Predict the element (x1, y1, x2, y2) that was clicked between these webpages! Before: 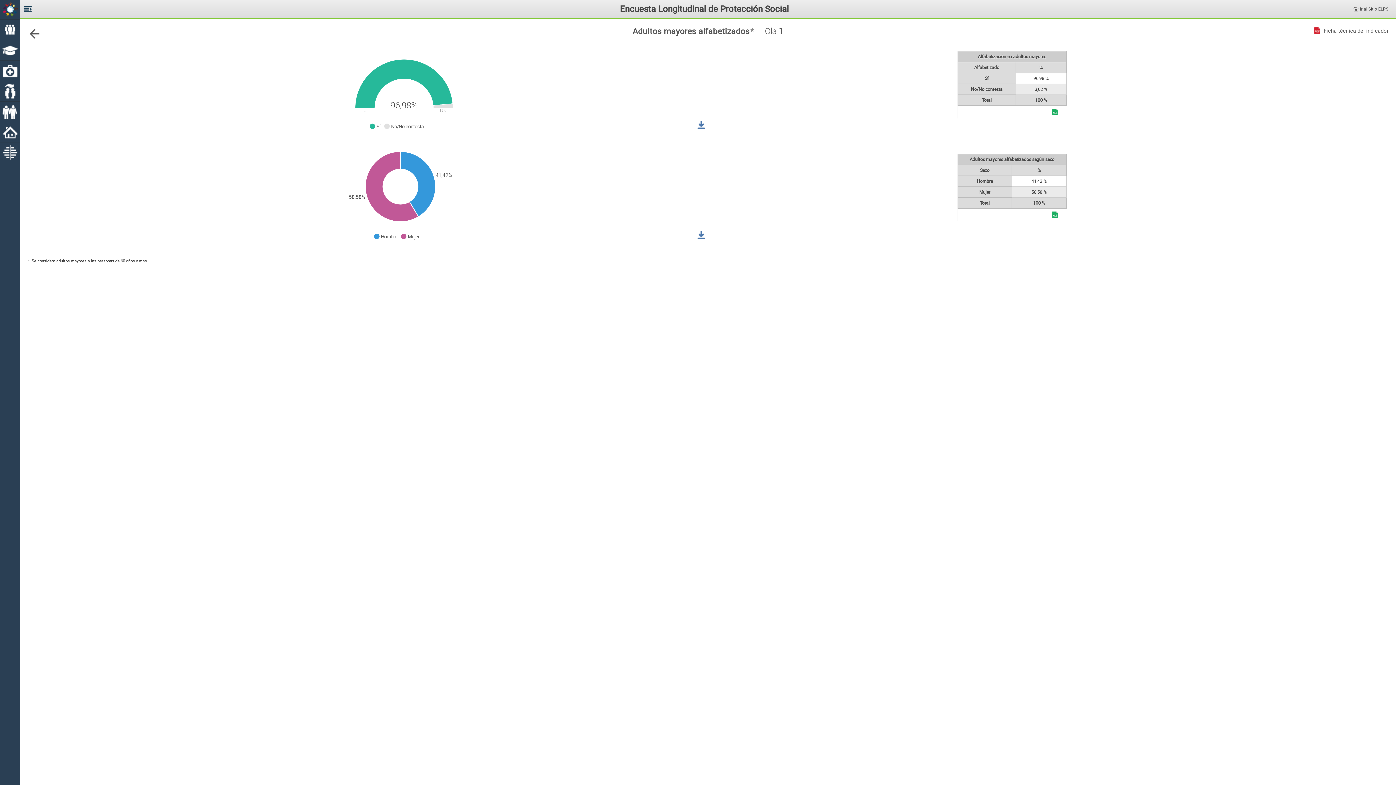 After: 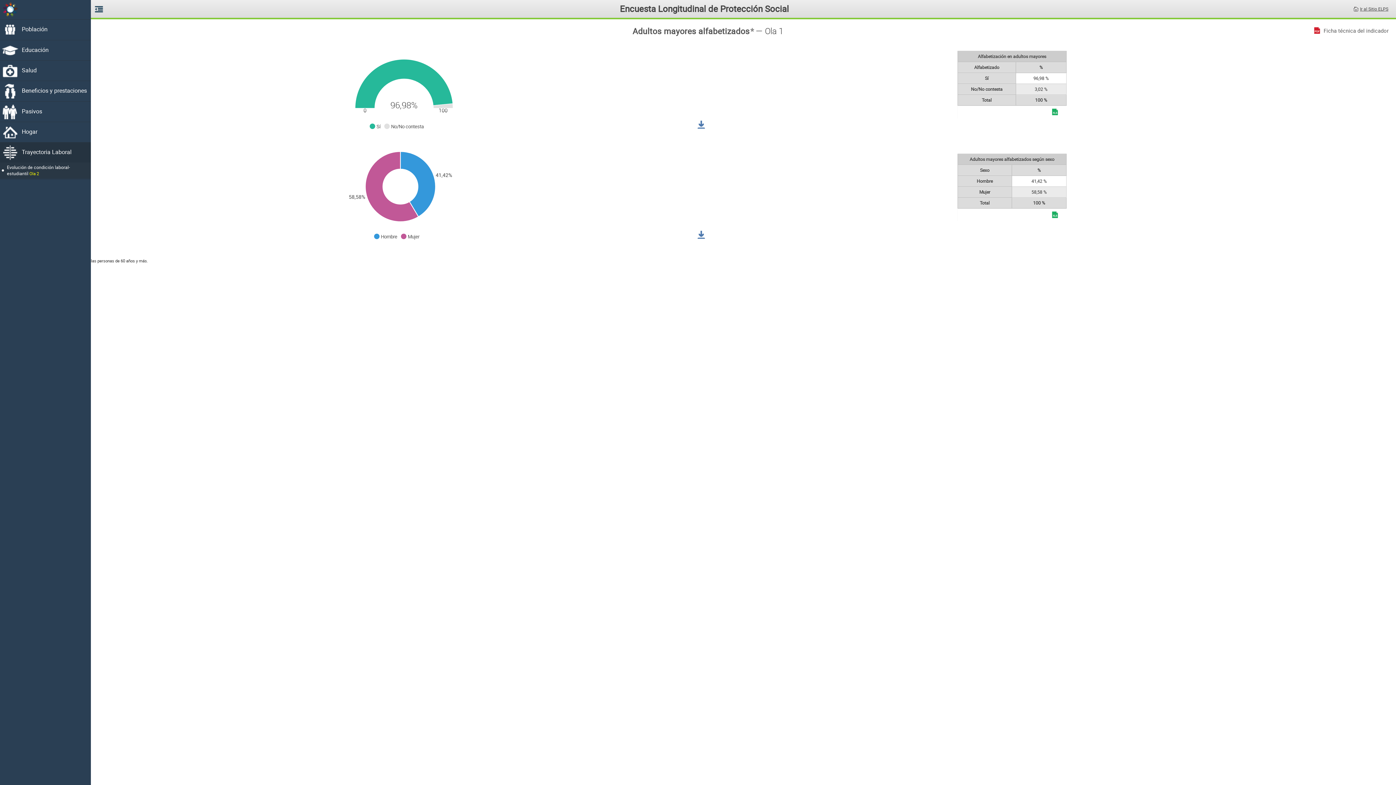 Action: bbox: (0, 142, 20, 162)